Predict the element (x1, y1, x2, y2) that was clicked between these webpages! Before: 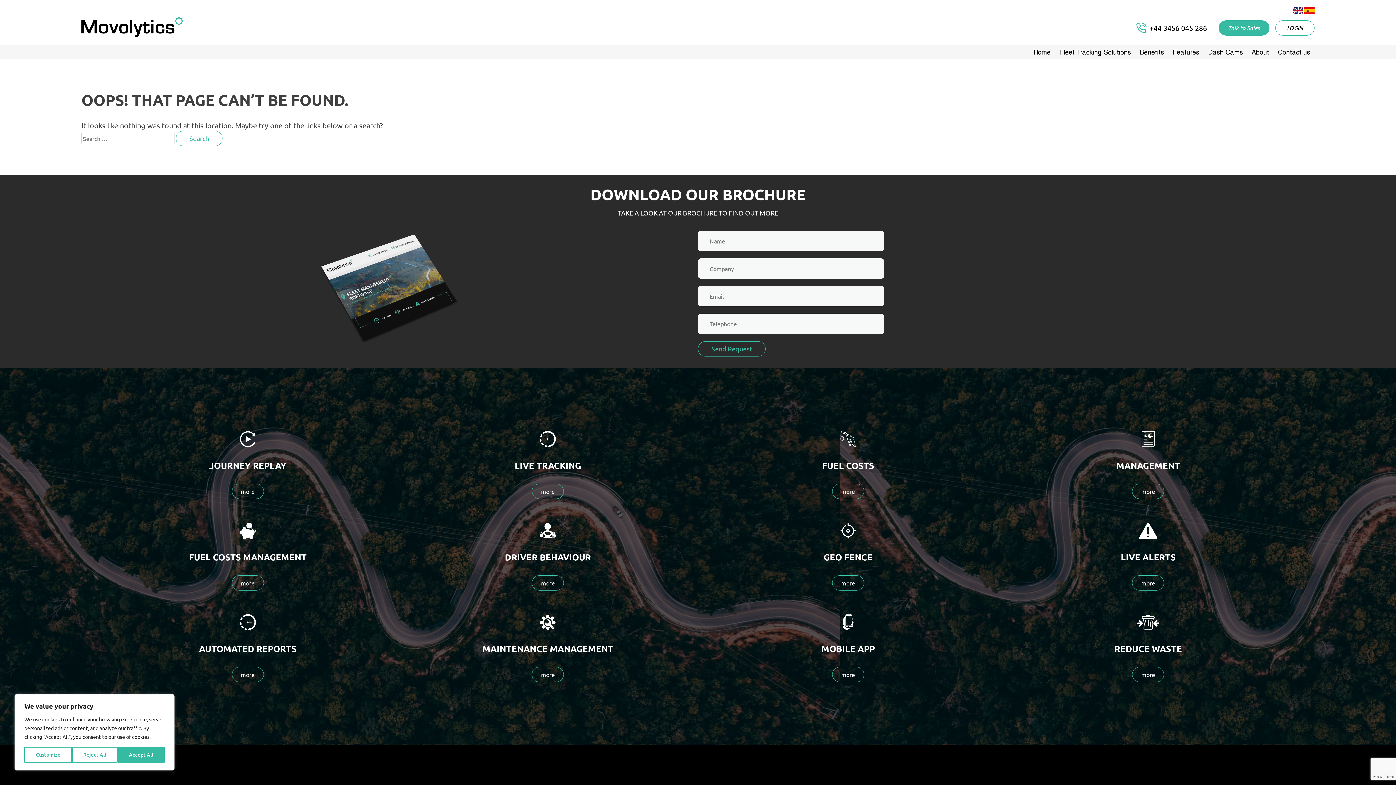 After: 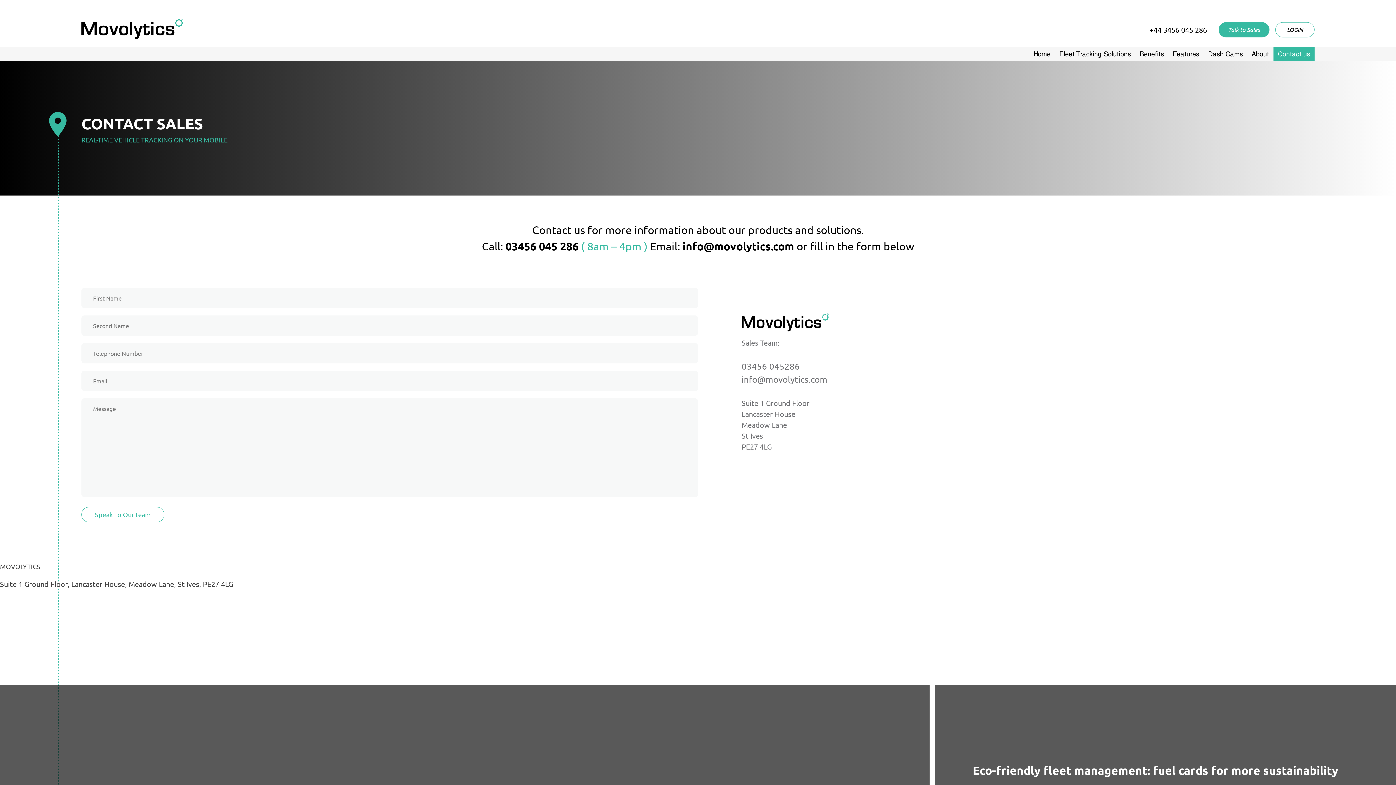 Action: bbox: (1273, 45, 1314, 59) label: Contact us